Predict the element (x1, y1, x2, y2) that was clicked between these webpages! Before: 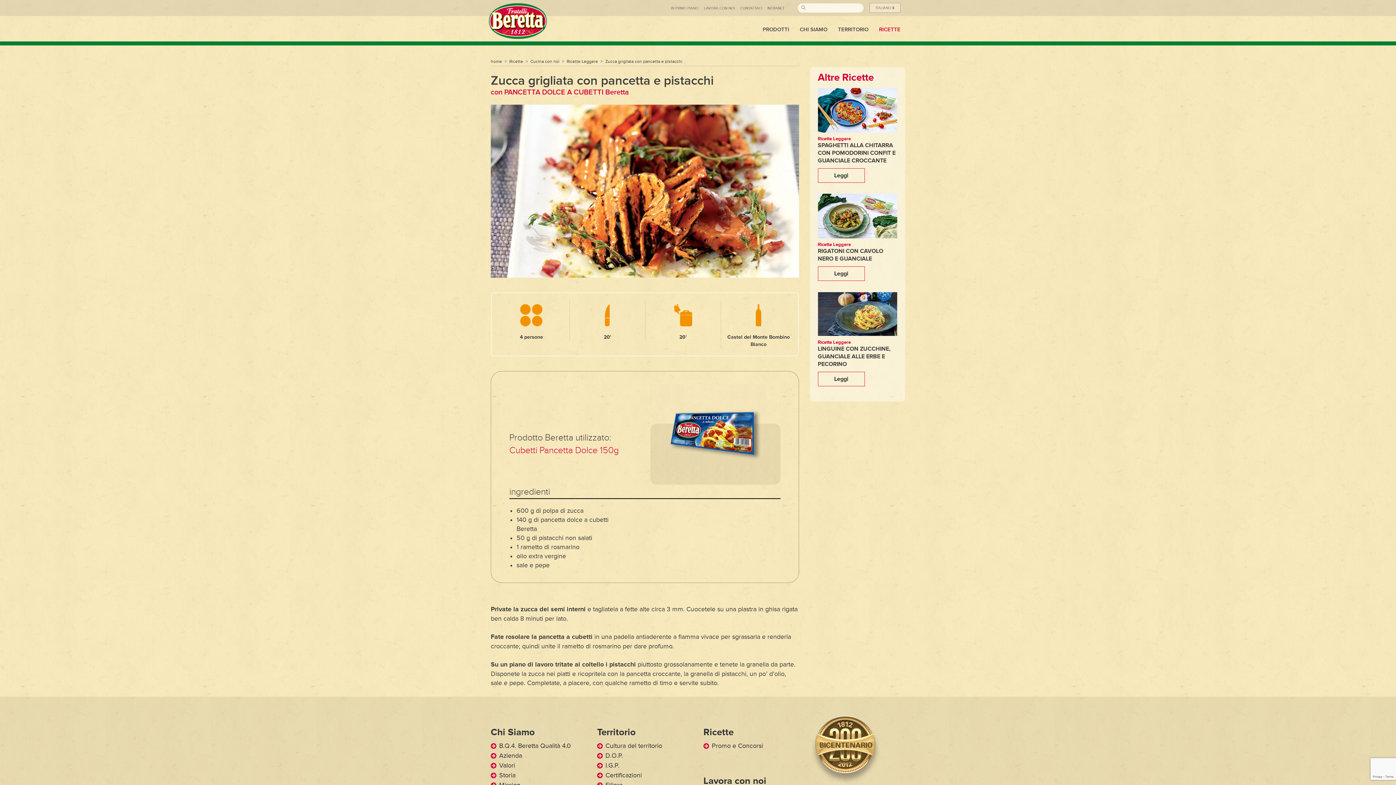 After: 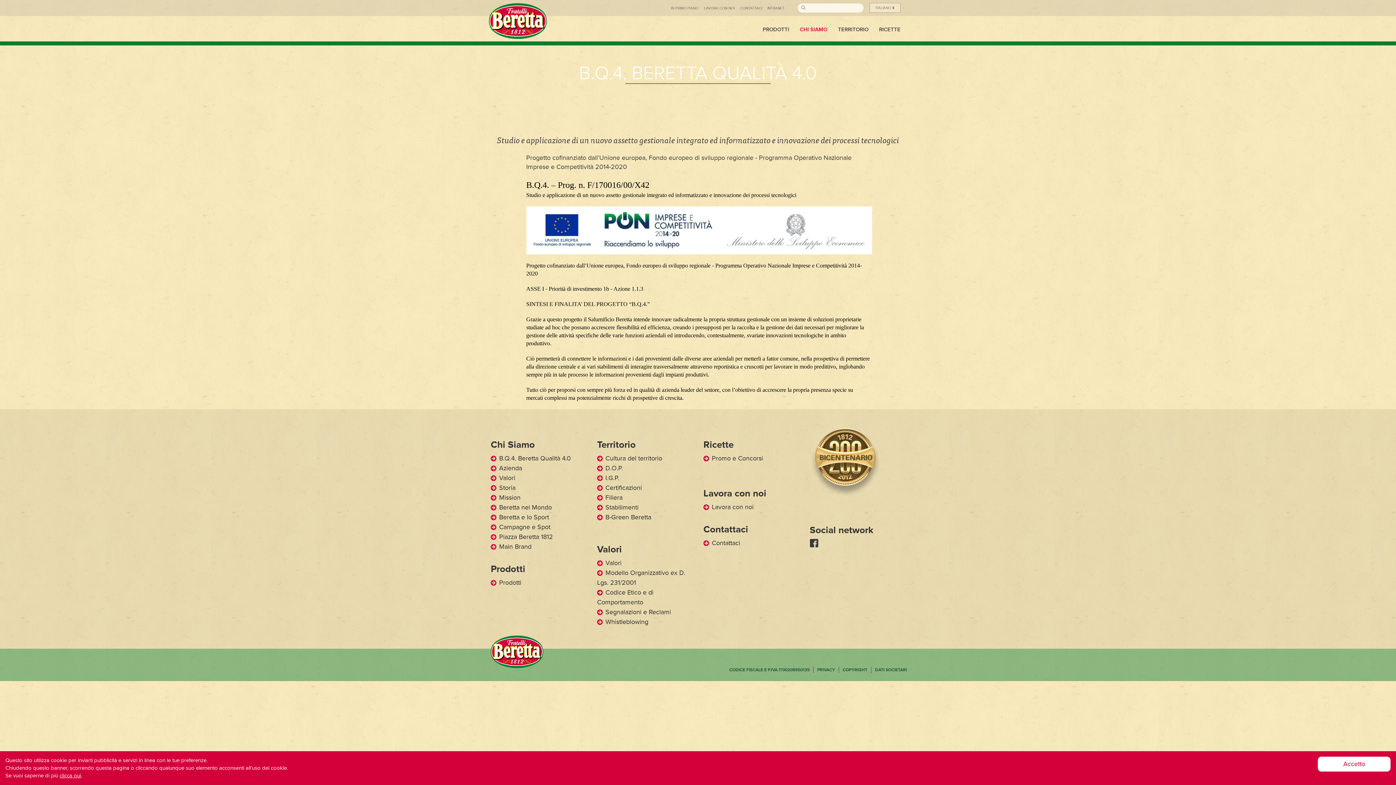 Action: label: B.Q.4. Beretta Qualità 4.0 bbox: (490, 742, 570, 750)